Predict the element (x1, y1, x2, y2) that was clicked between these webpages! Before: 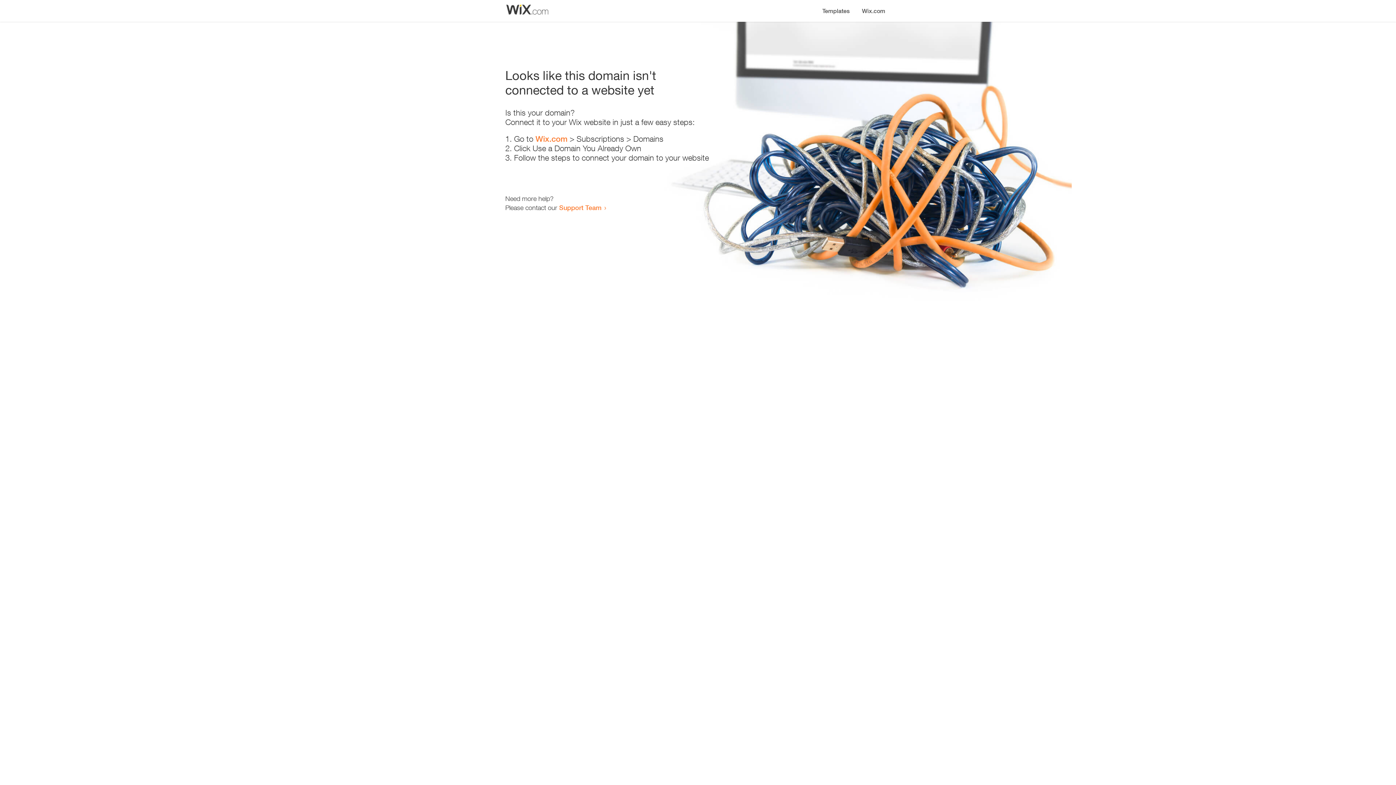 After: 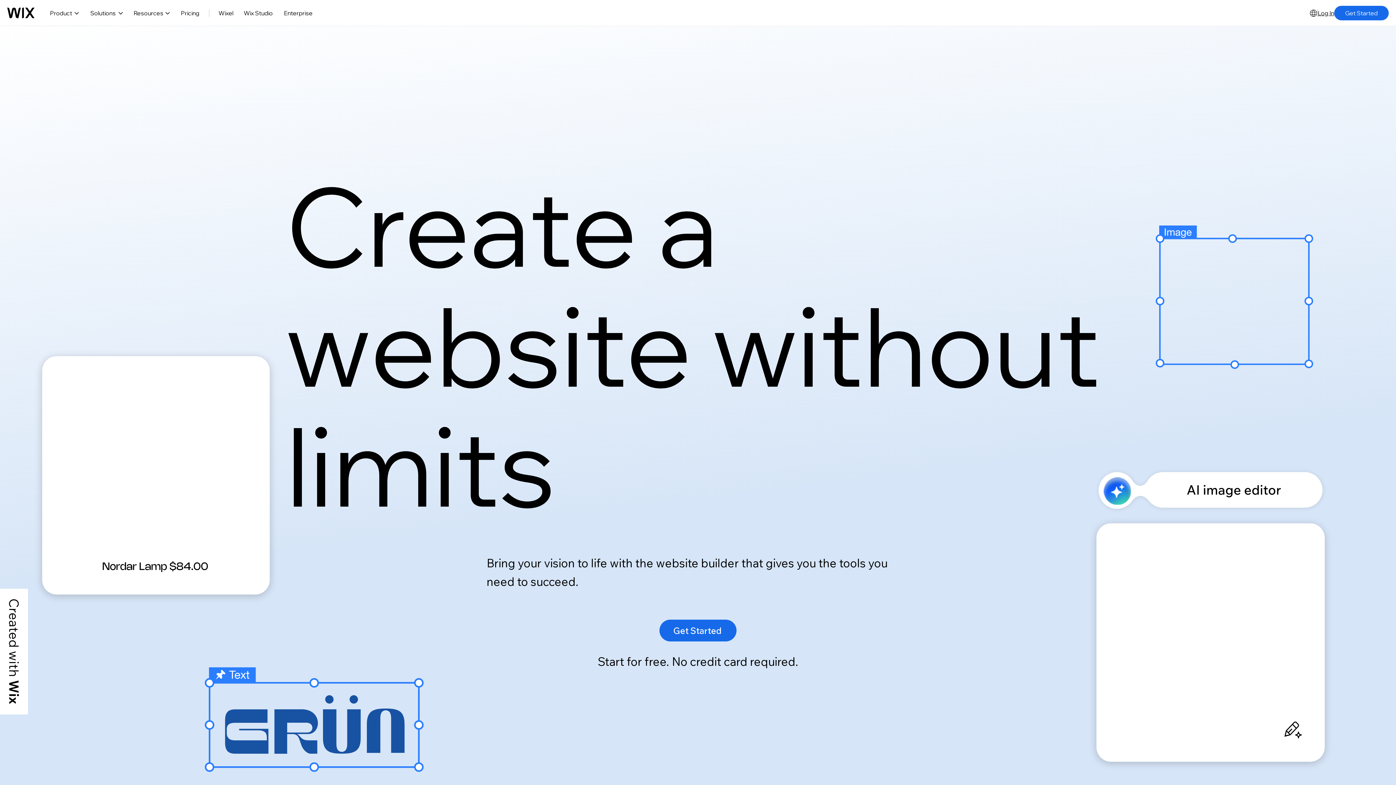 Action: bbox: (535, 134, 567, 143) label: Wix.com